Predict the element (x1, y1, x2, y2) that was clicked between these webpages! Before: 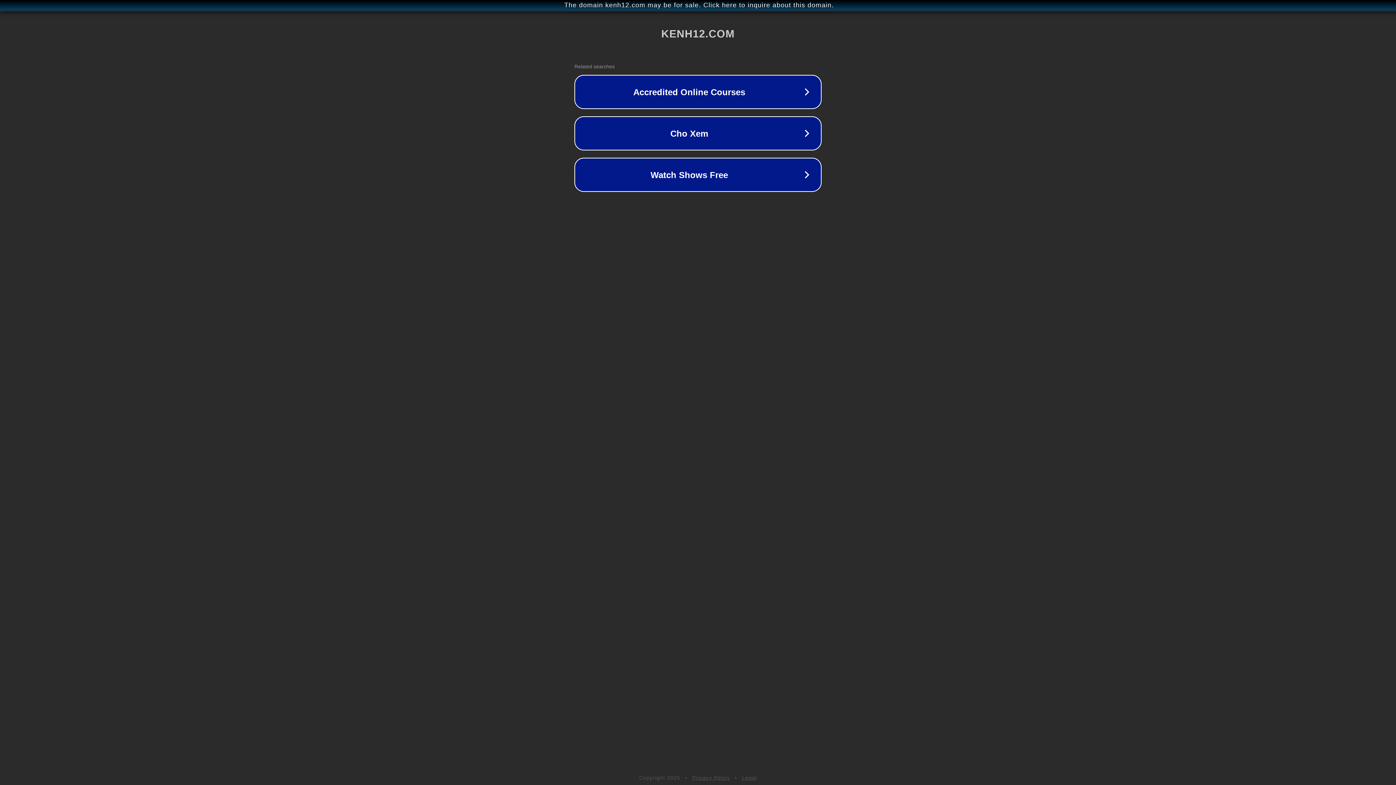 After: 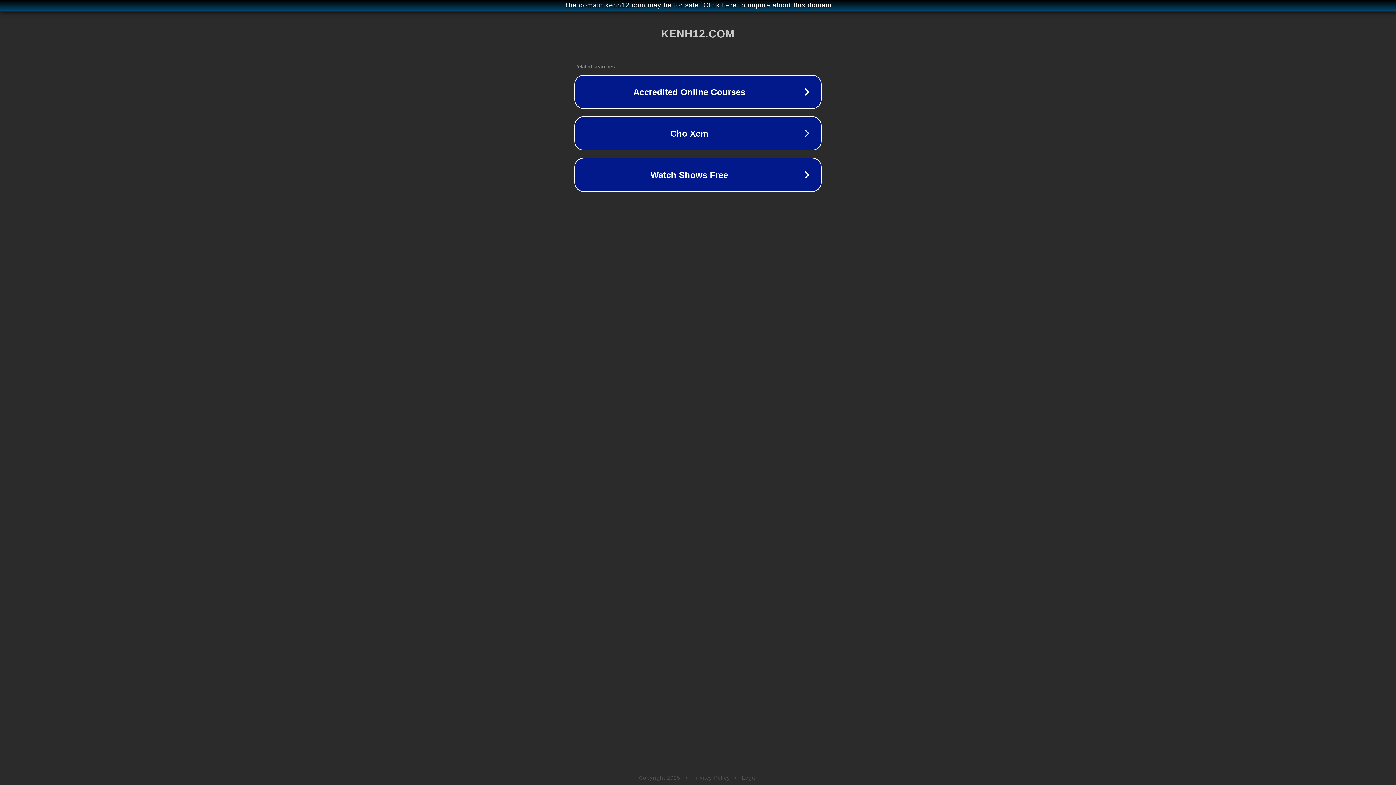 Action: bbox: (742, 775, 757, 781) label: Legal